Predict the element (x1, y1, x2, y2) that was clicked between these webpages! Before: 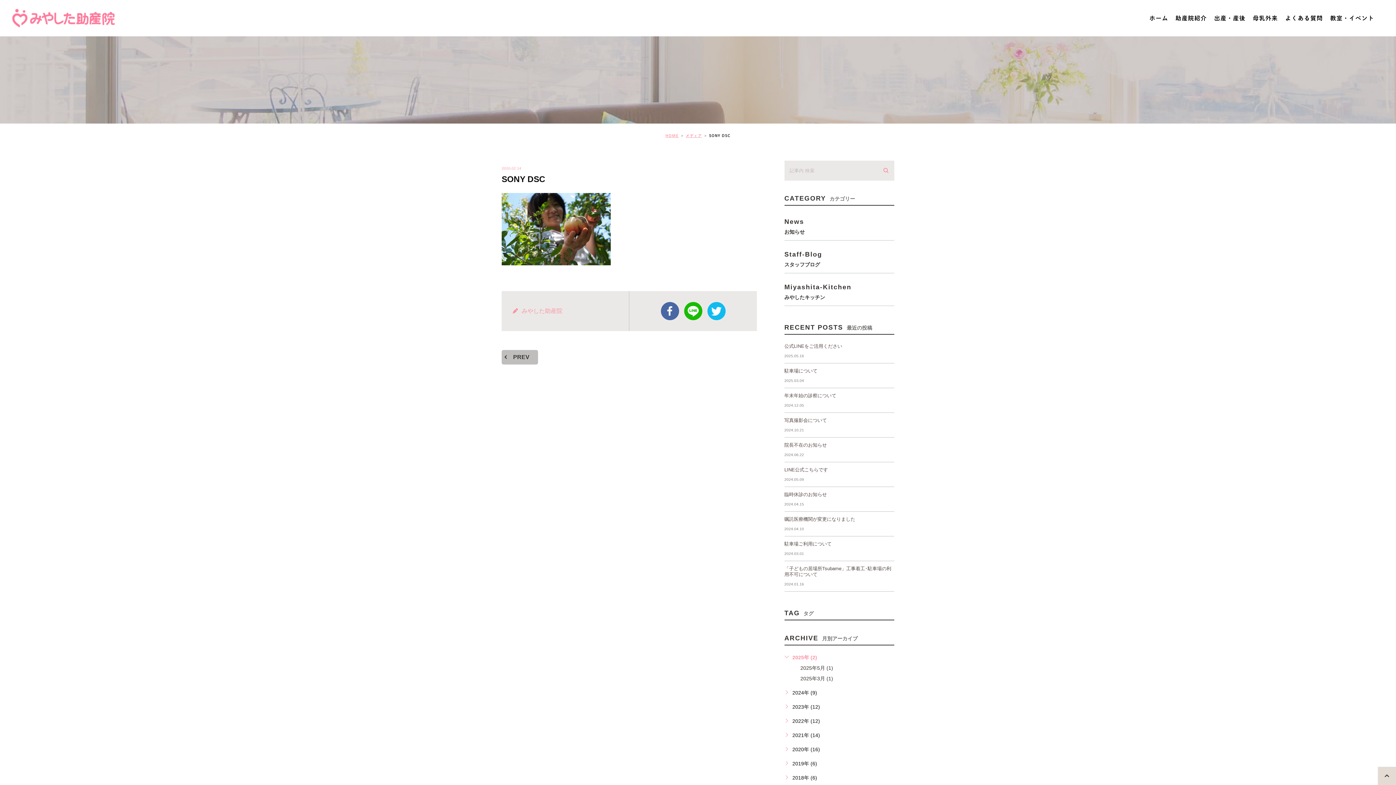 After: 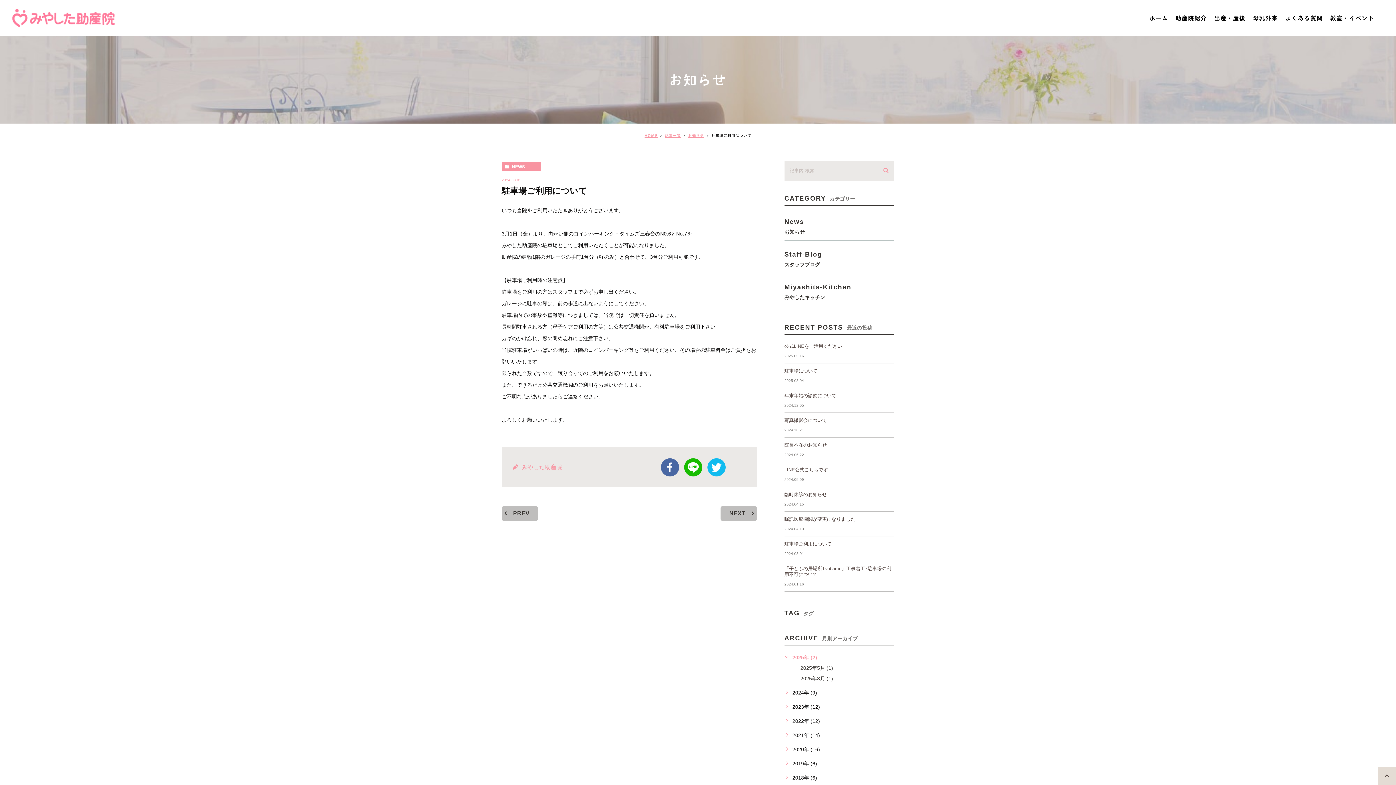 Action: label: 駐車場ご利用について bbox: (784, 541, 831, 546)